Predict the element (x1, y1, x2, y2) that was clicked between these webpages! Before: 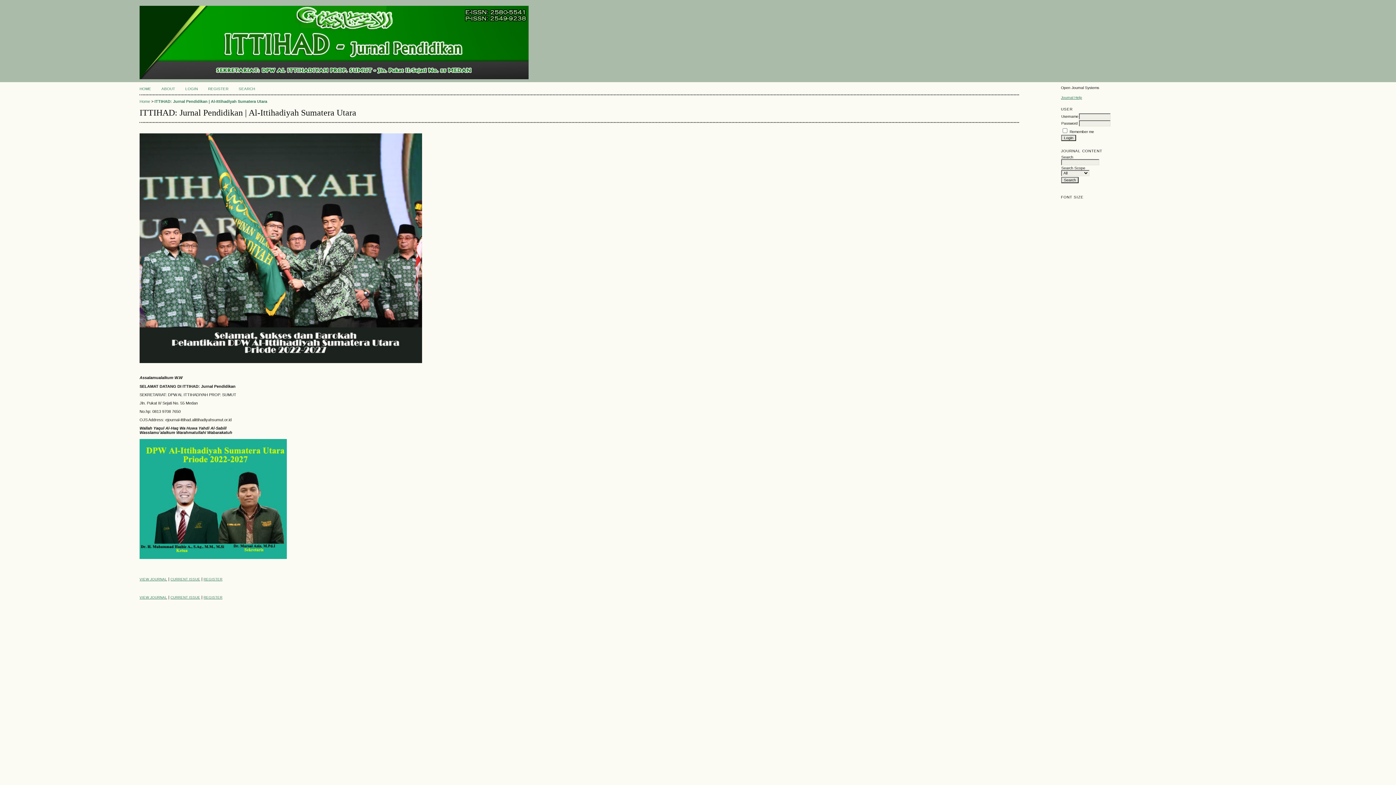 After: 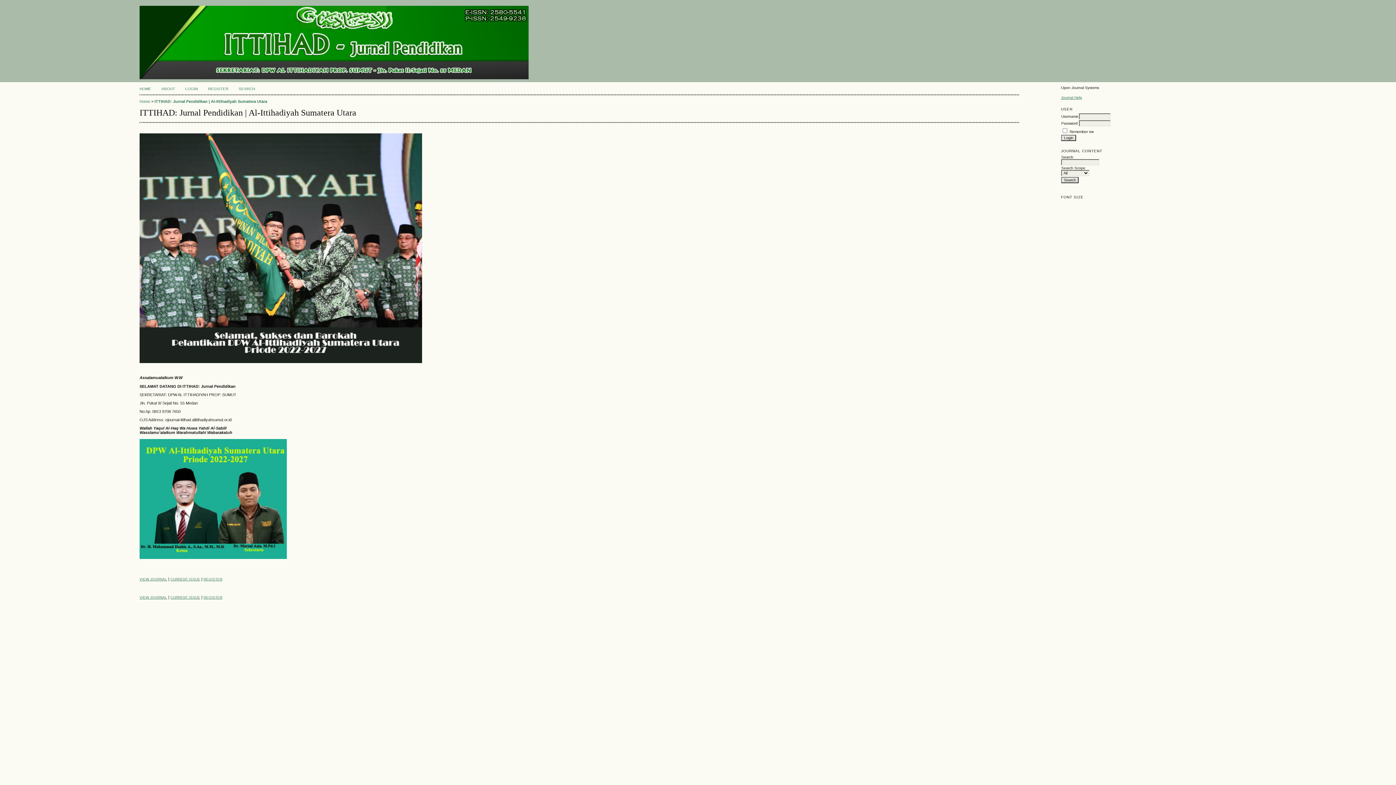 Action: label: REGISTER bbox: (203, 577, 222, 581)